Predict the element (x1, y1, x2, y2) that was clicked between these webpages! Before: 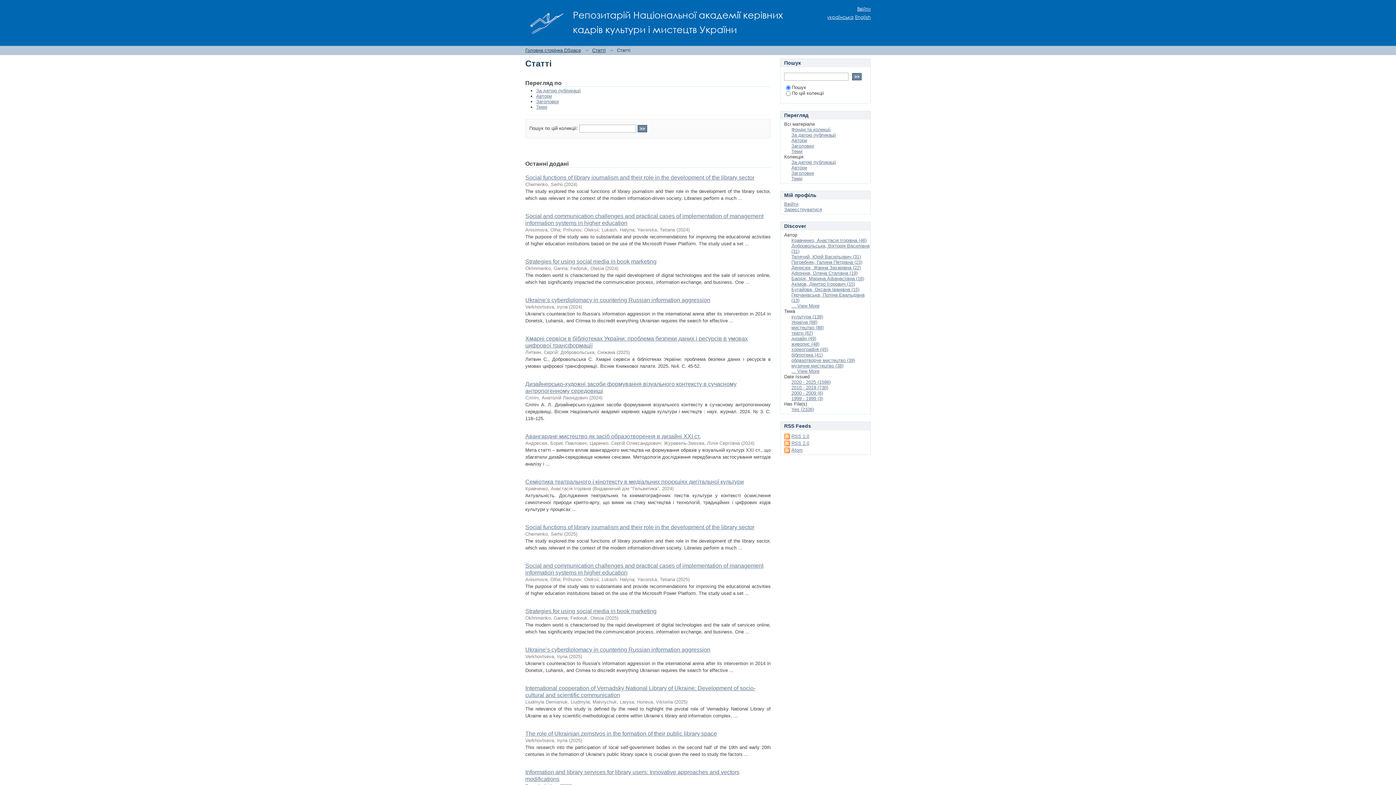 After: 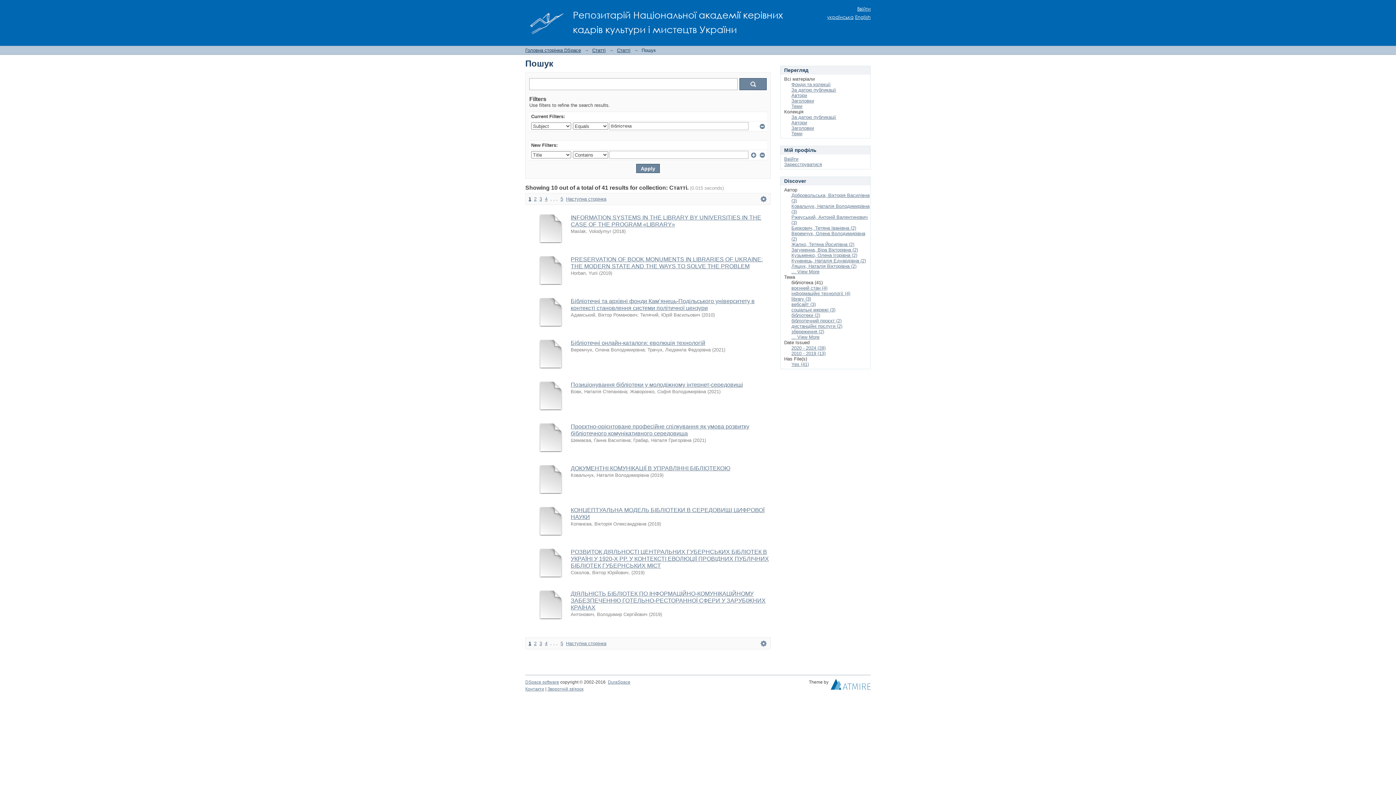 Action: label: бібліотека (41) bbox: (791, 352, 822, 357)